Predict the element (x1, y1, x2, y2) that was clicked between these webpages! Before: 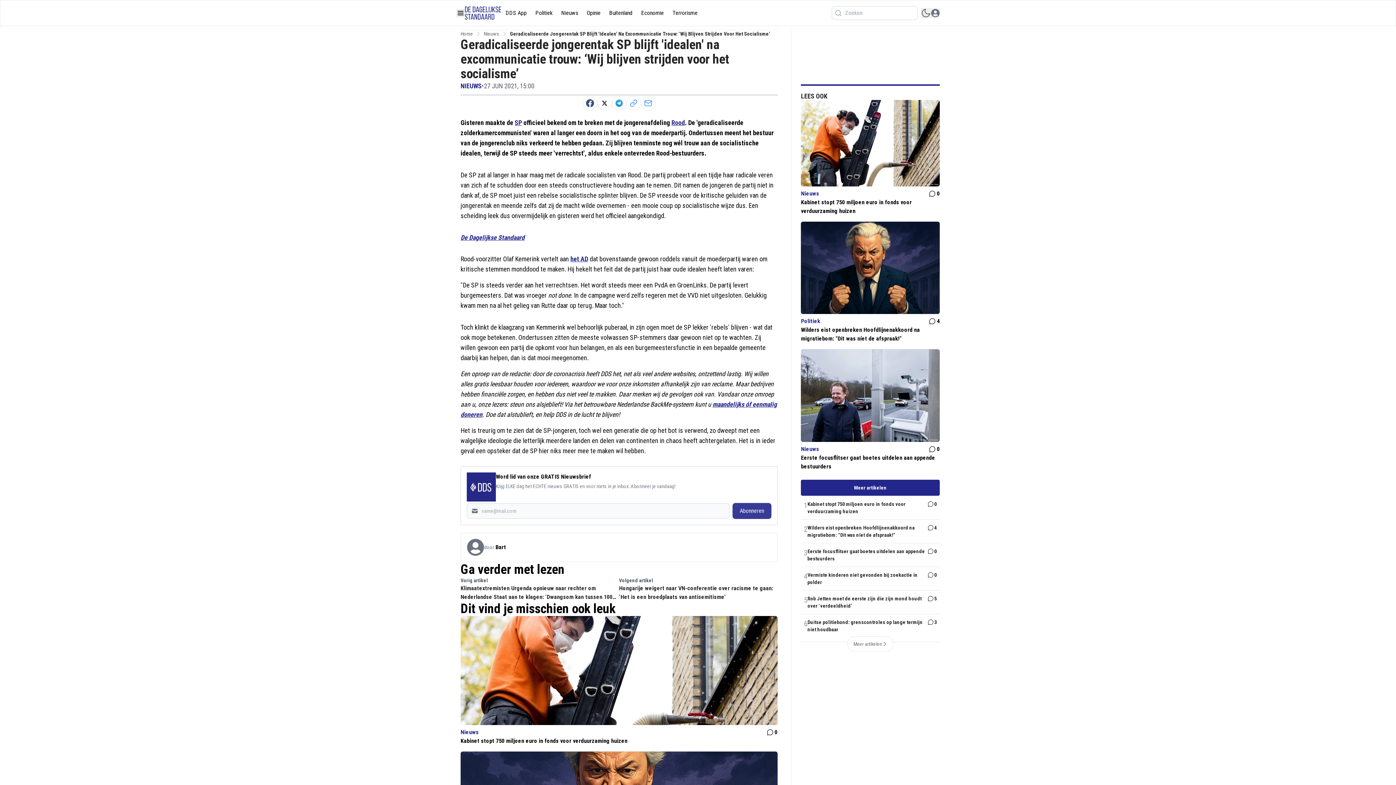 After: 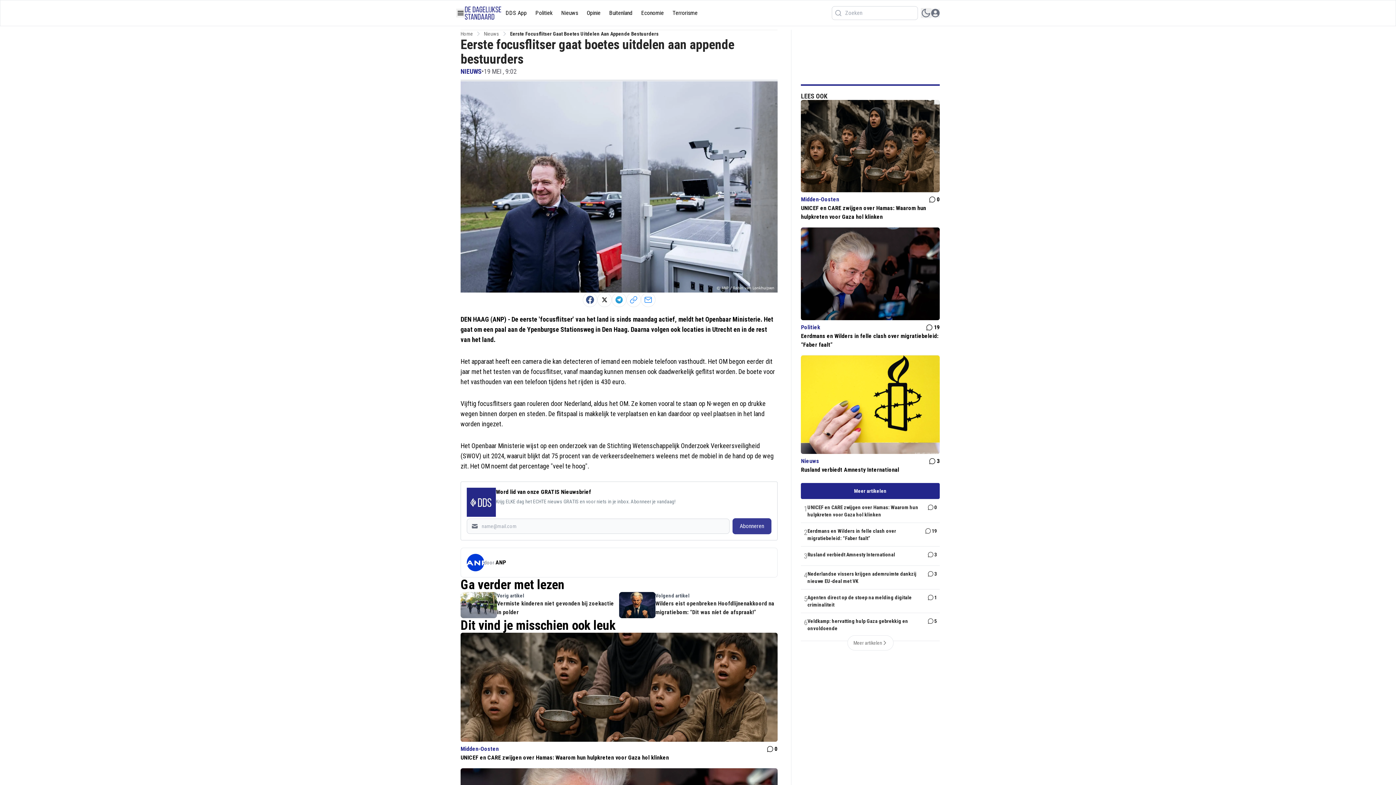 Action: bbox: (801, 349, 939, 442)